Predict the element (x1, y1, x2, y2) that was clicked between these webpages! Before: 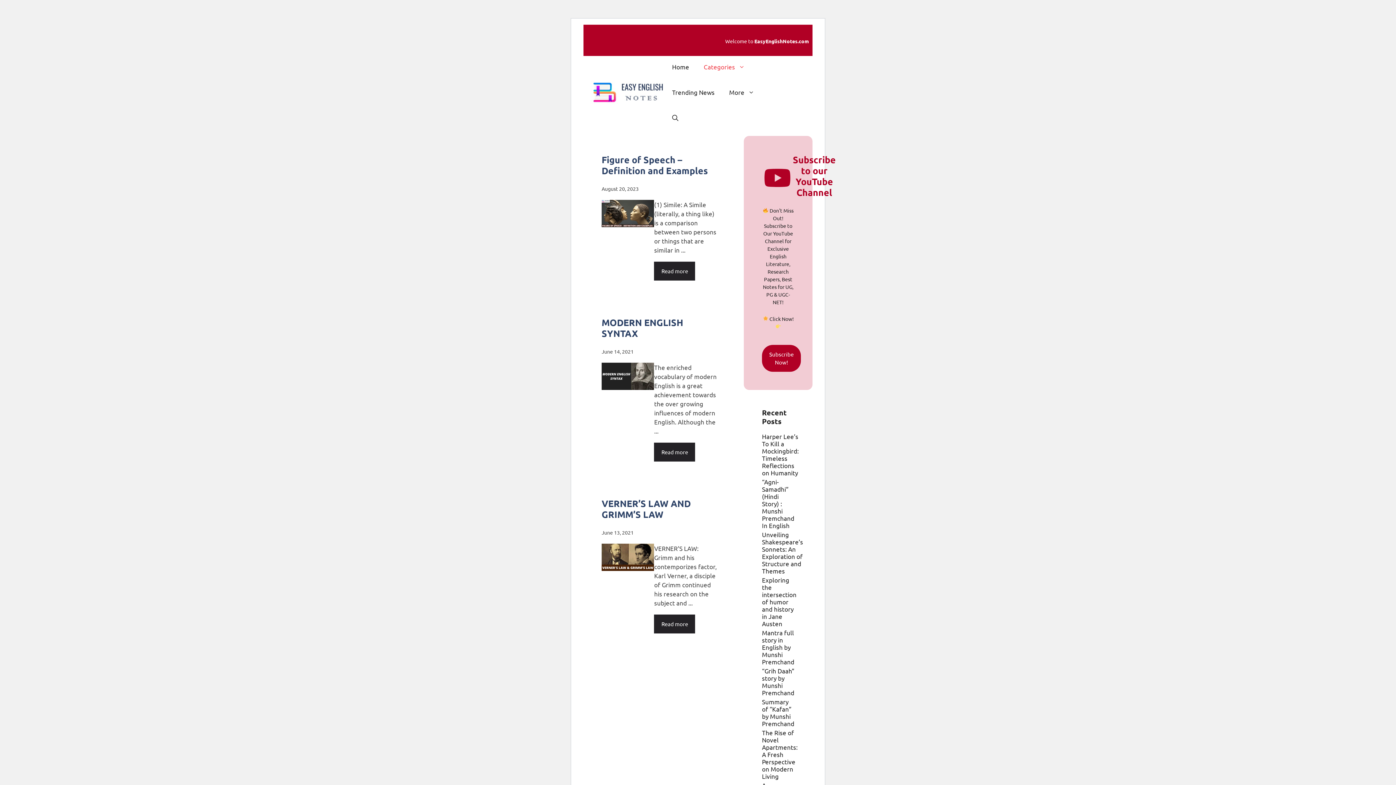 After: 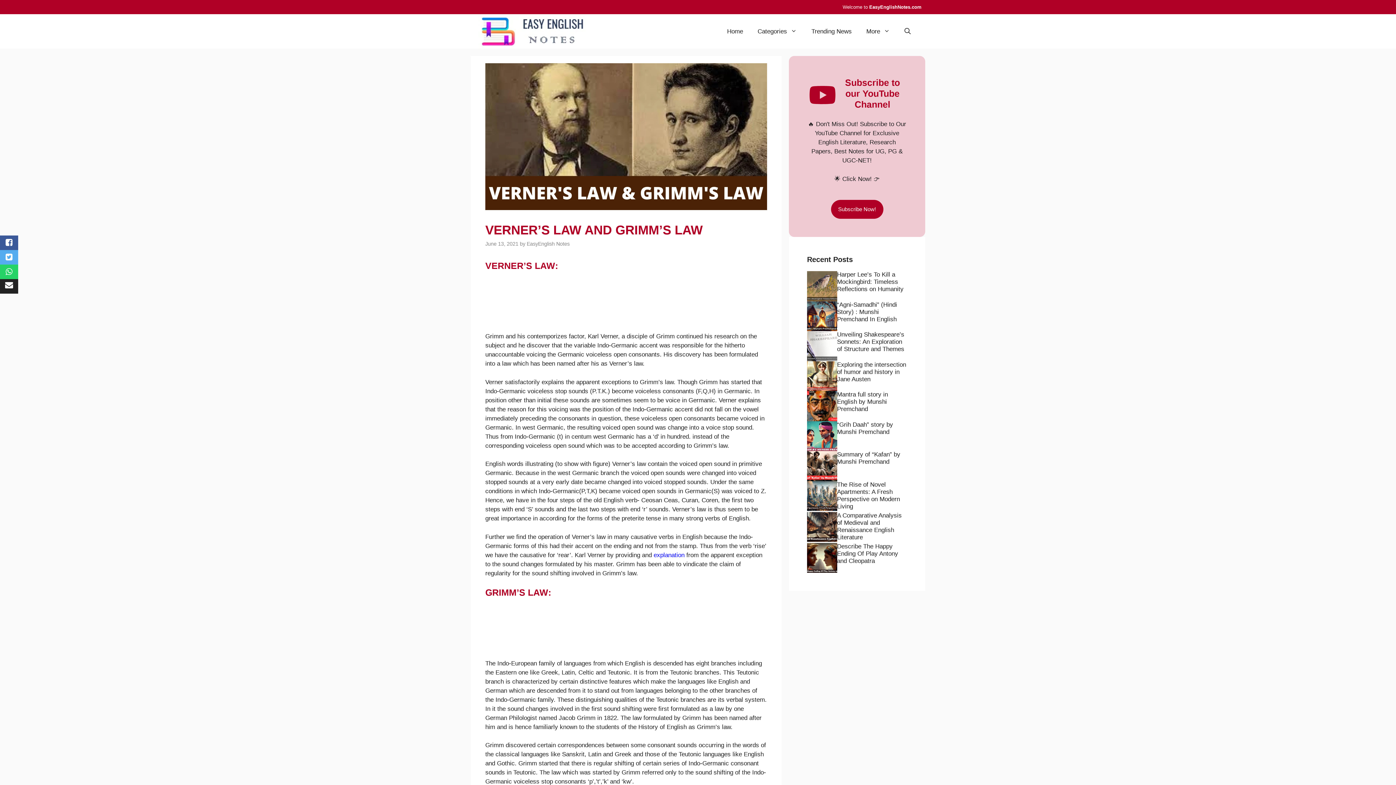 Action: label: Read more bbox: (654, 614, 695, 633)